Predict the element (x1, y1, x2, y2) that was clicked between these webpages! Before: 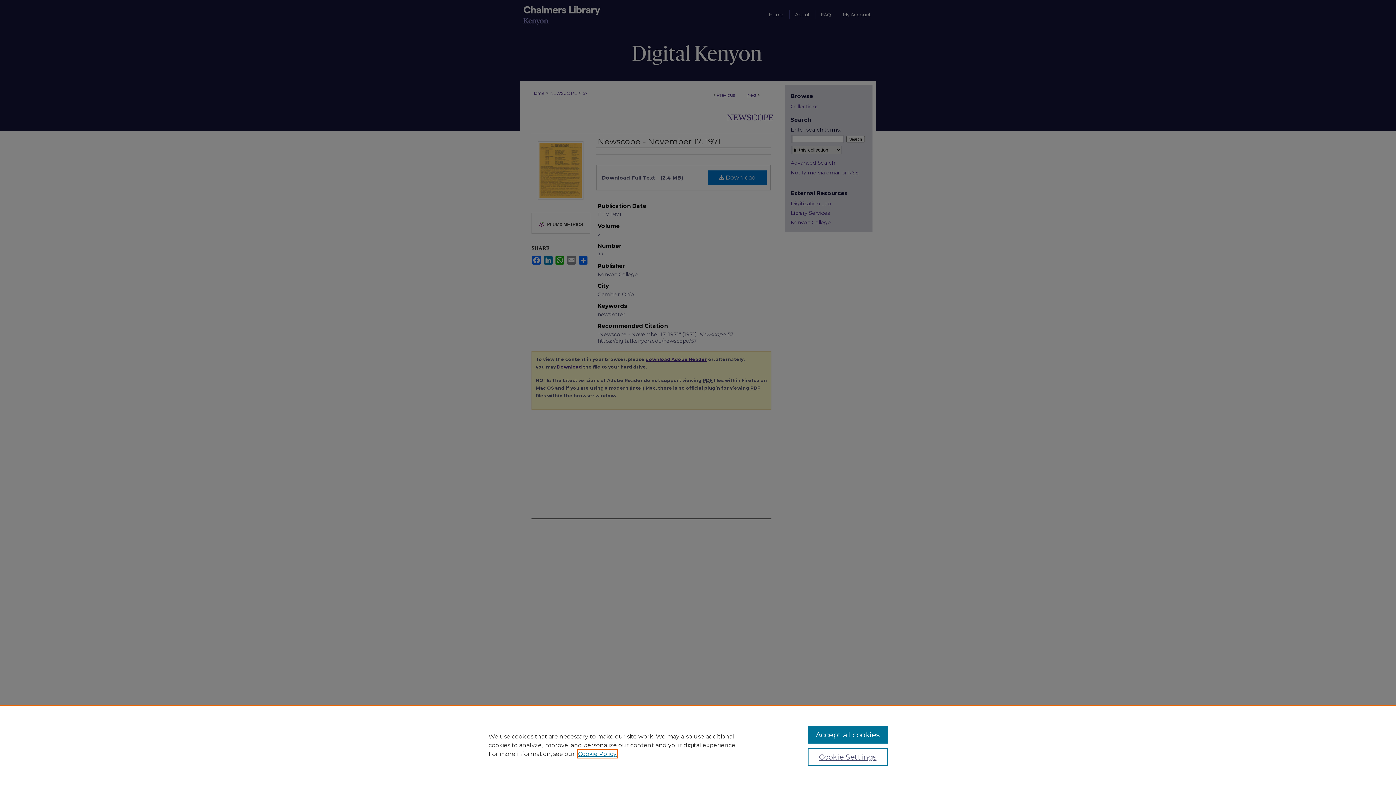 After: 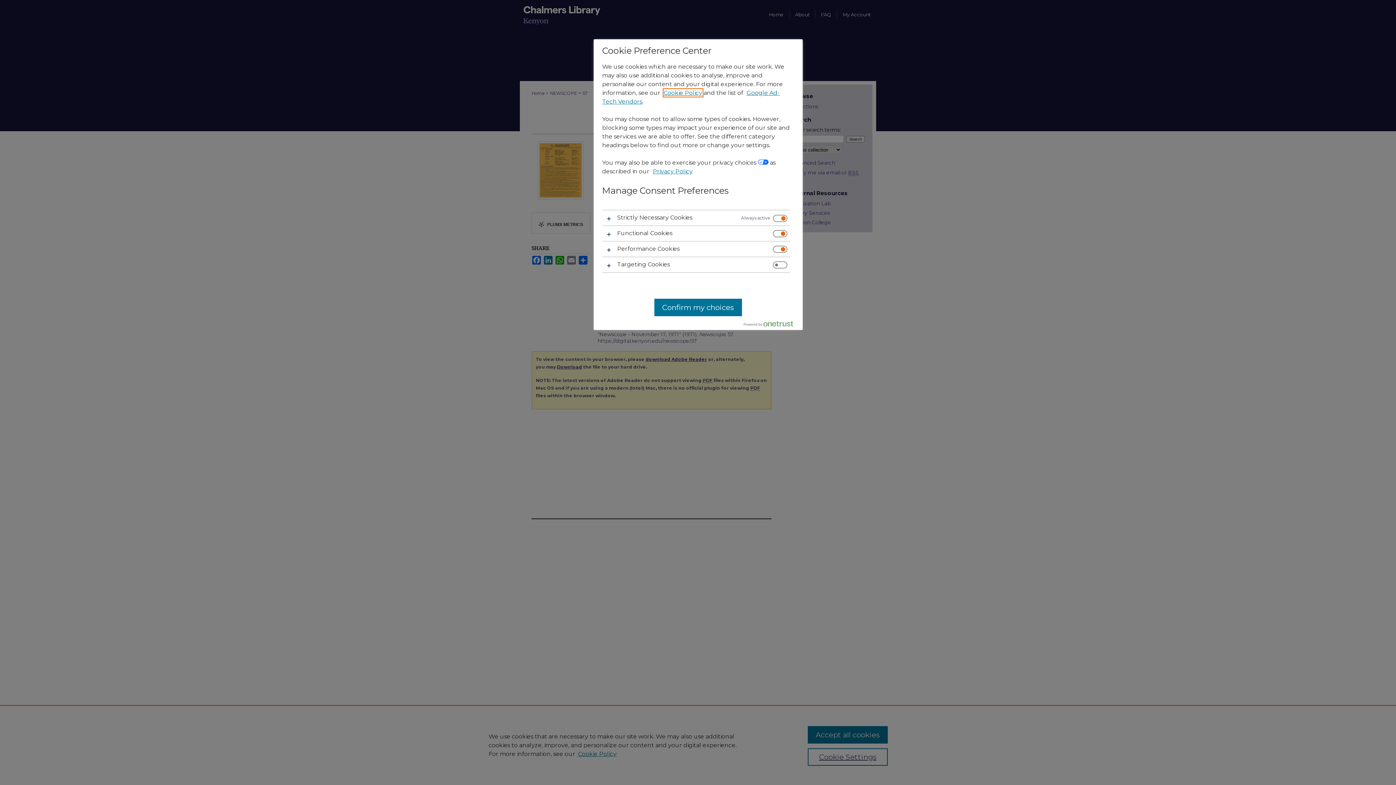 Action: label: Cookie Settings bbox: (807, 748, 887, 766)